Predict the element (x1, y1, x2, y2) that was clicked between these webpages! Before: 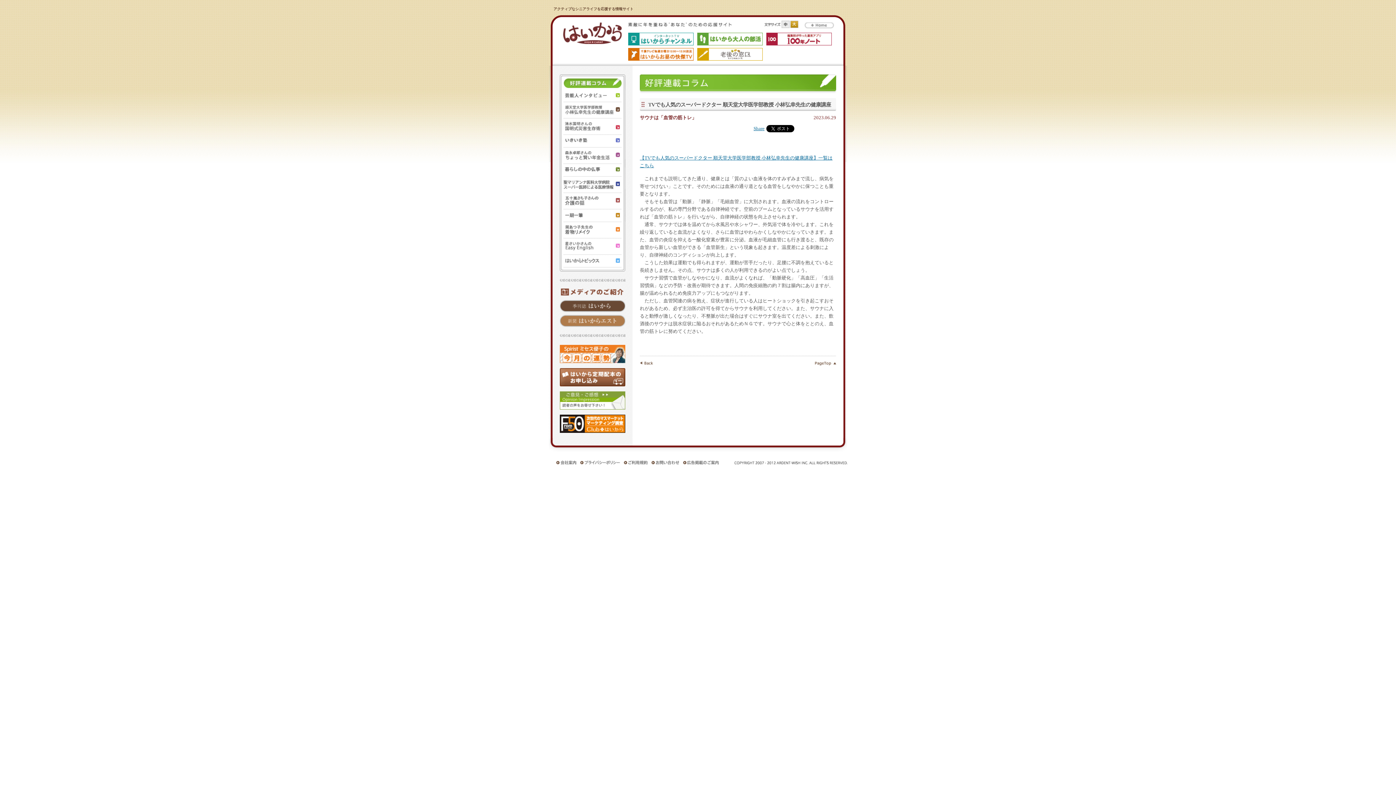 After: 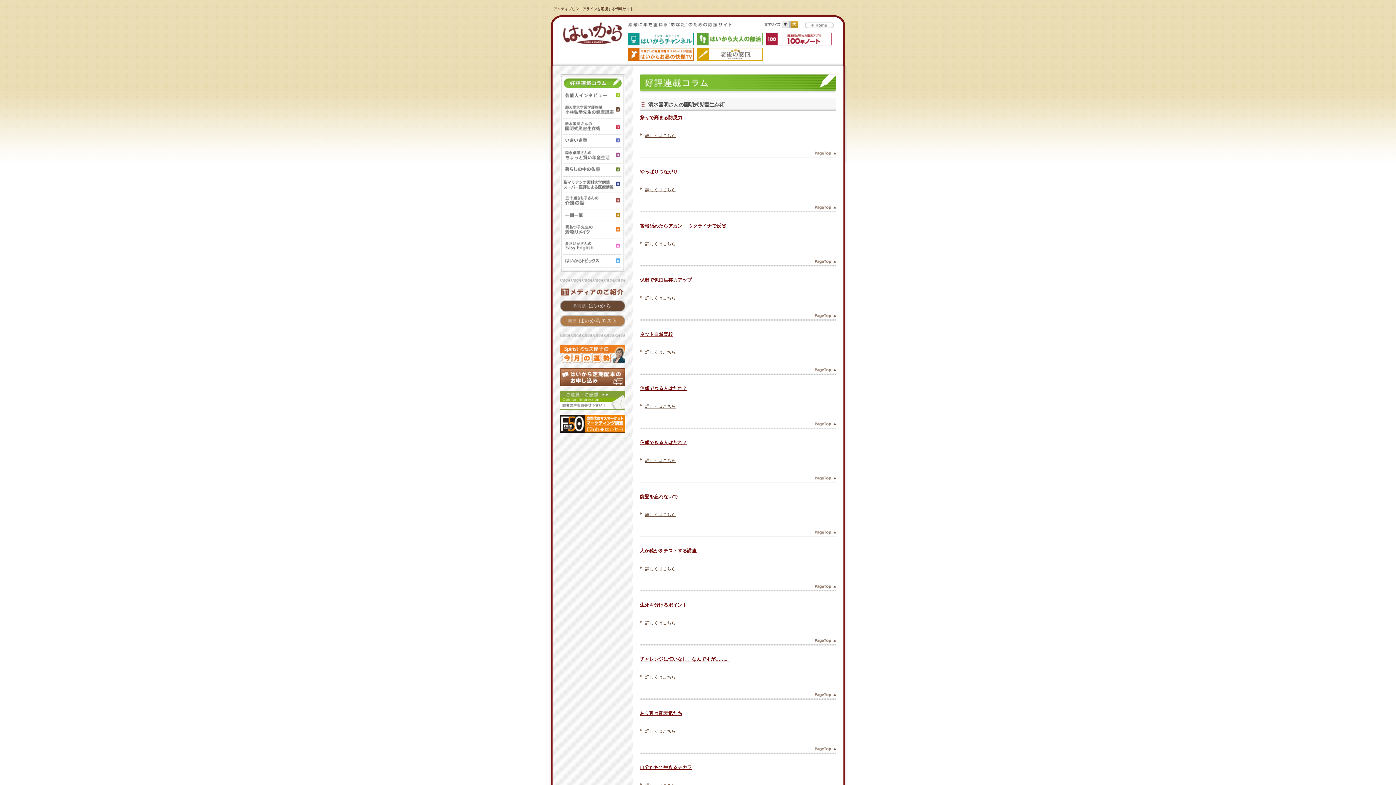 Action: bbox: (563, 126, 620, 132)